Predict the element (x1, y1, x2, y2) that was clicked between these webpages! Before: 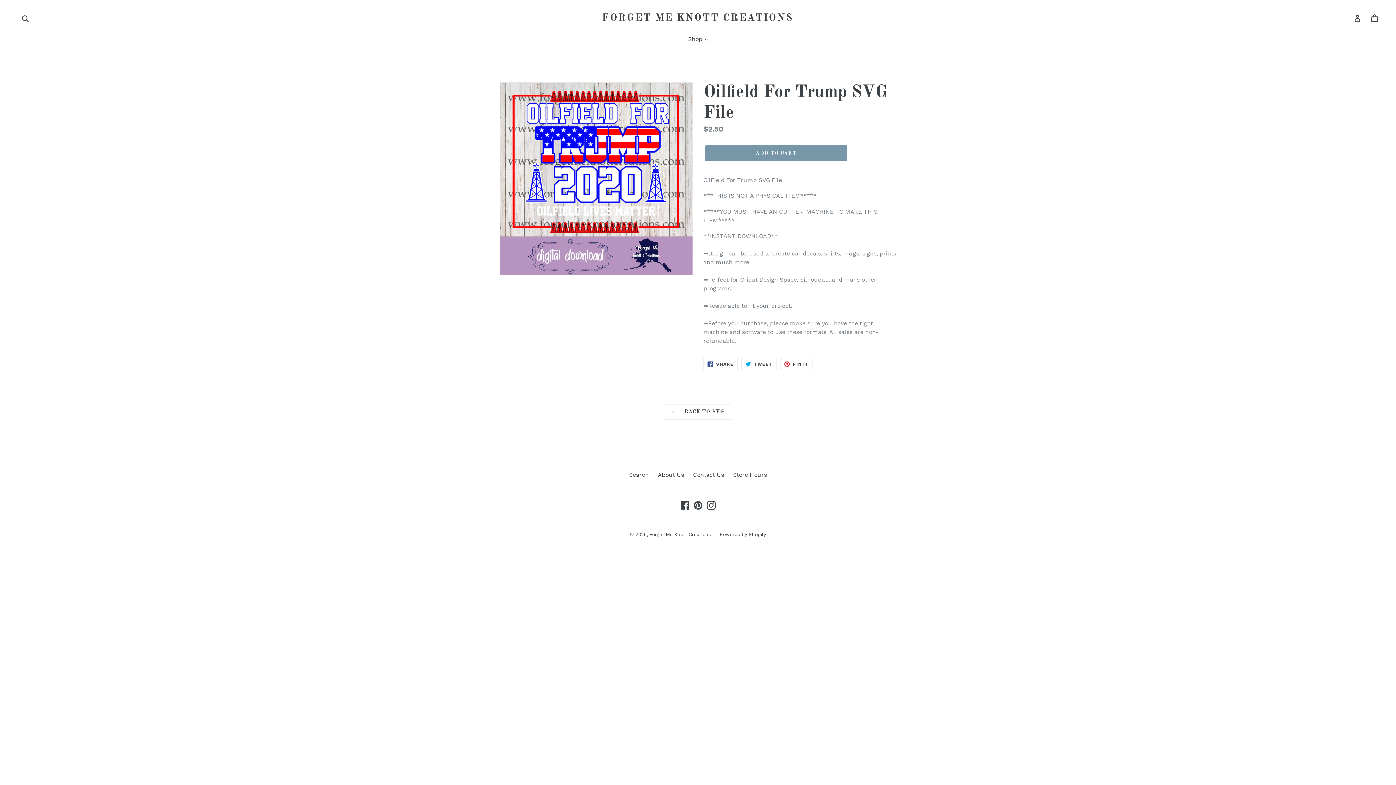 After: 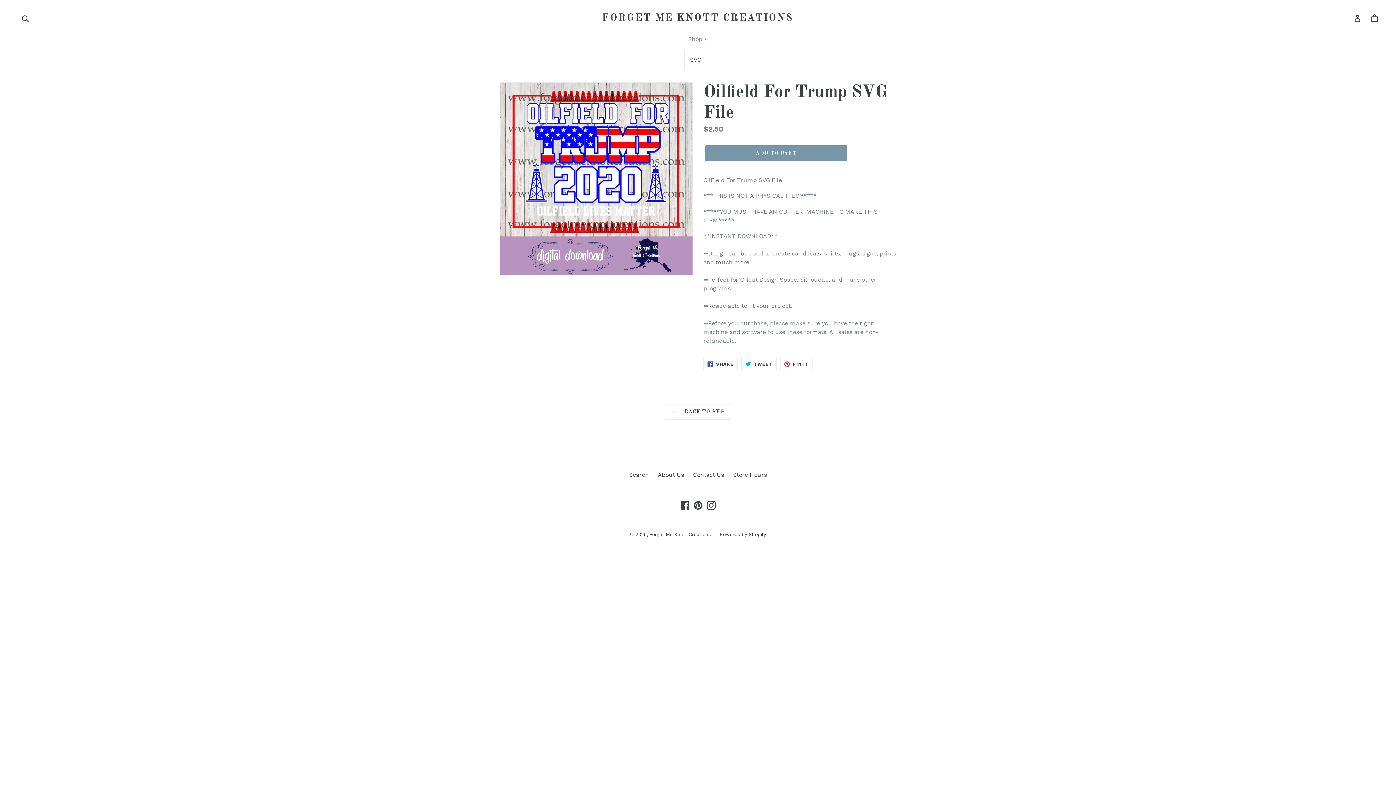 Action: label: Shop  bbox: (684, 34, 711, 44)